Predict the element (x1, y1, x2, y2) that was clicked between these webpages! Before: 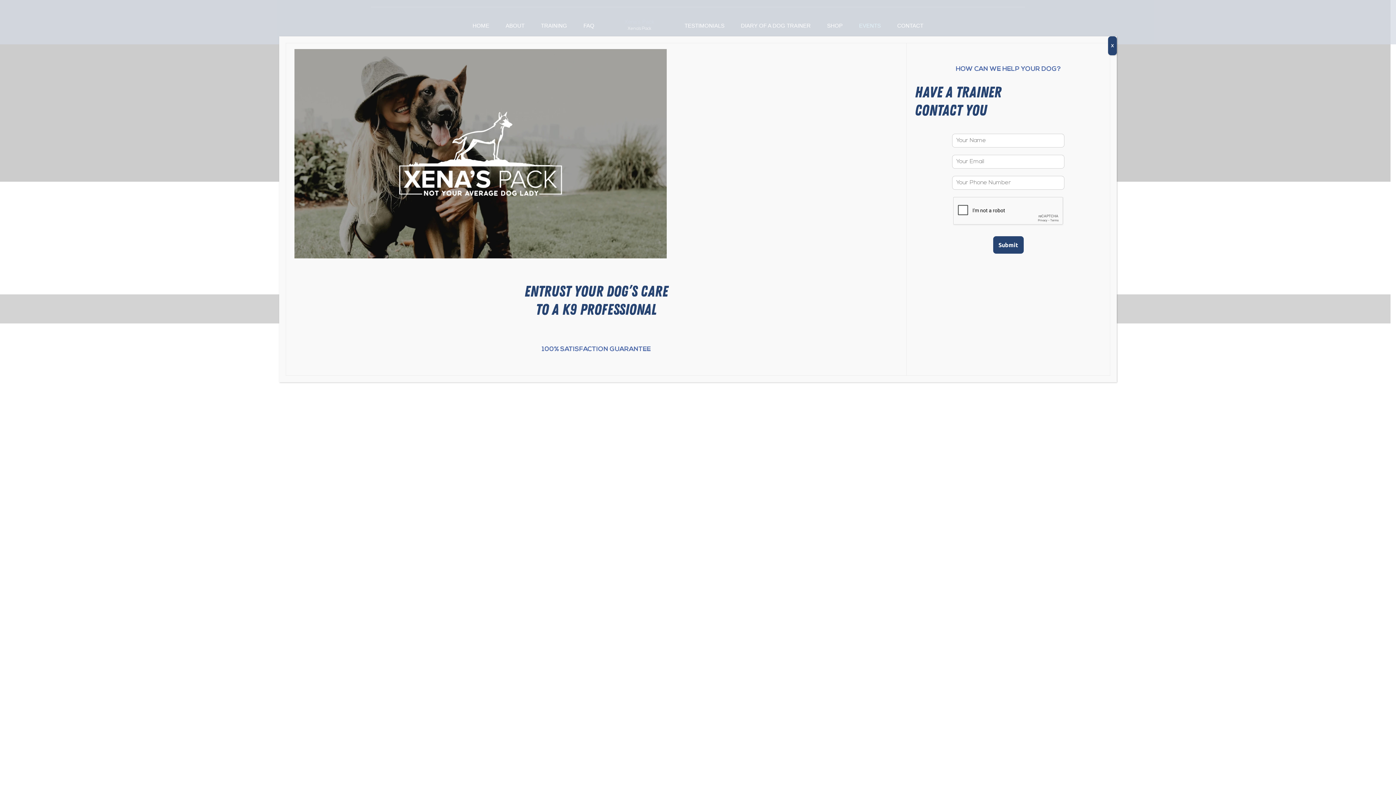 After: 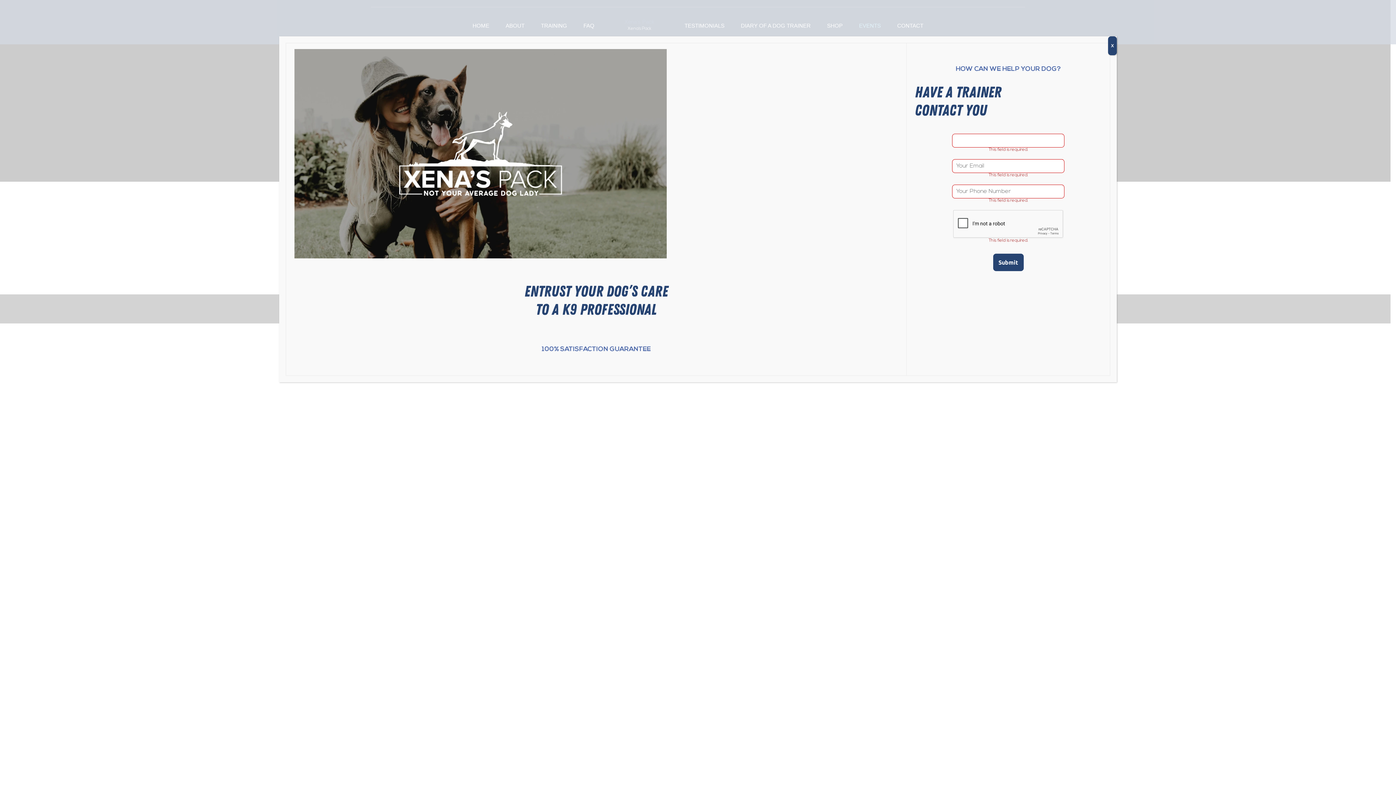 Action: bbox: (993, 236, 1023, 253) label: Submit